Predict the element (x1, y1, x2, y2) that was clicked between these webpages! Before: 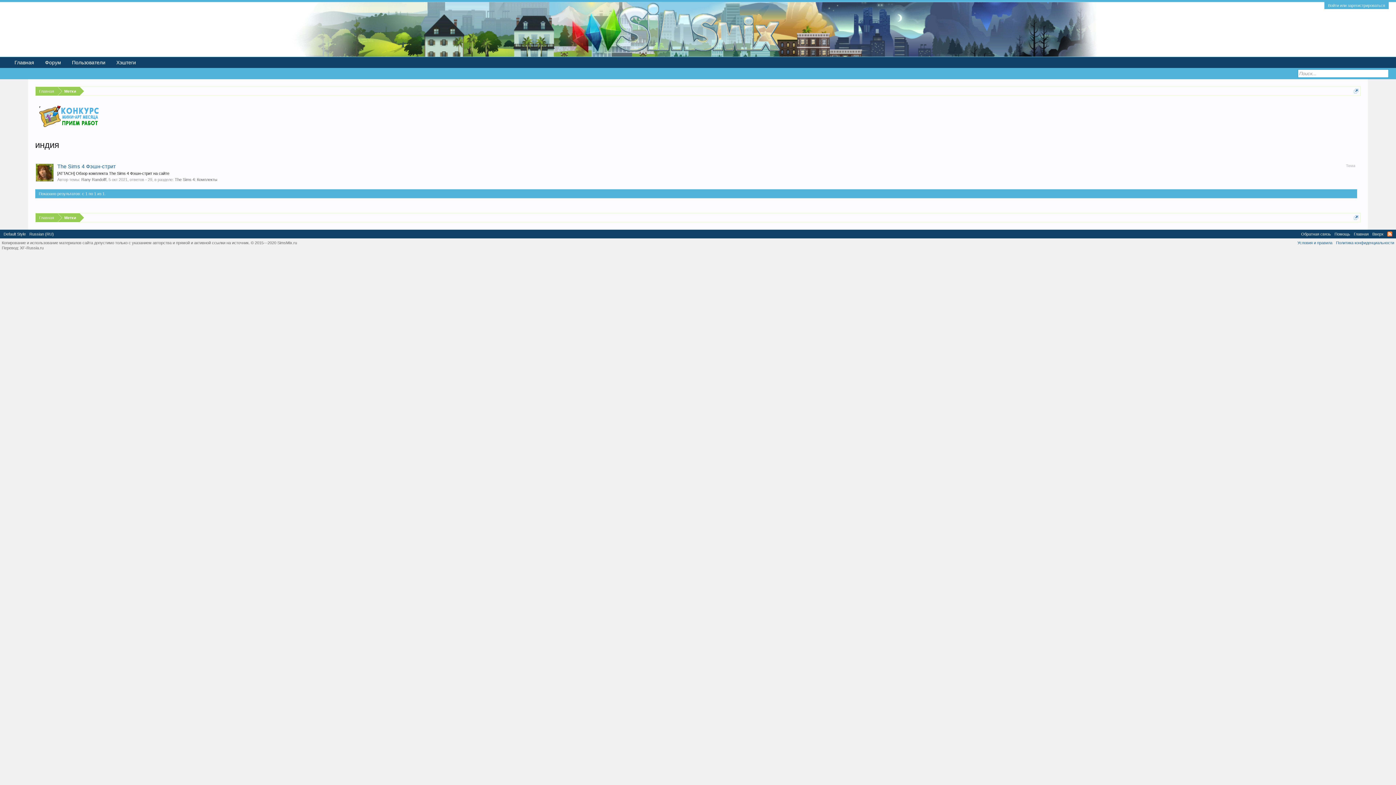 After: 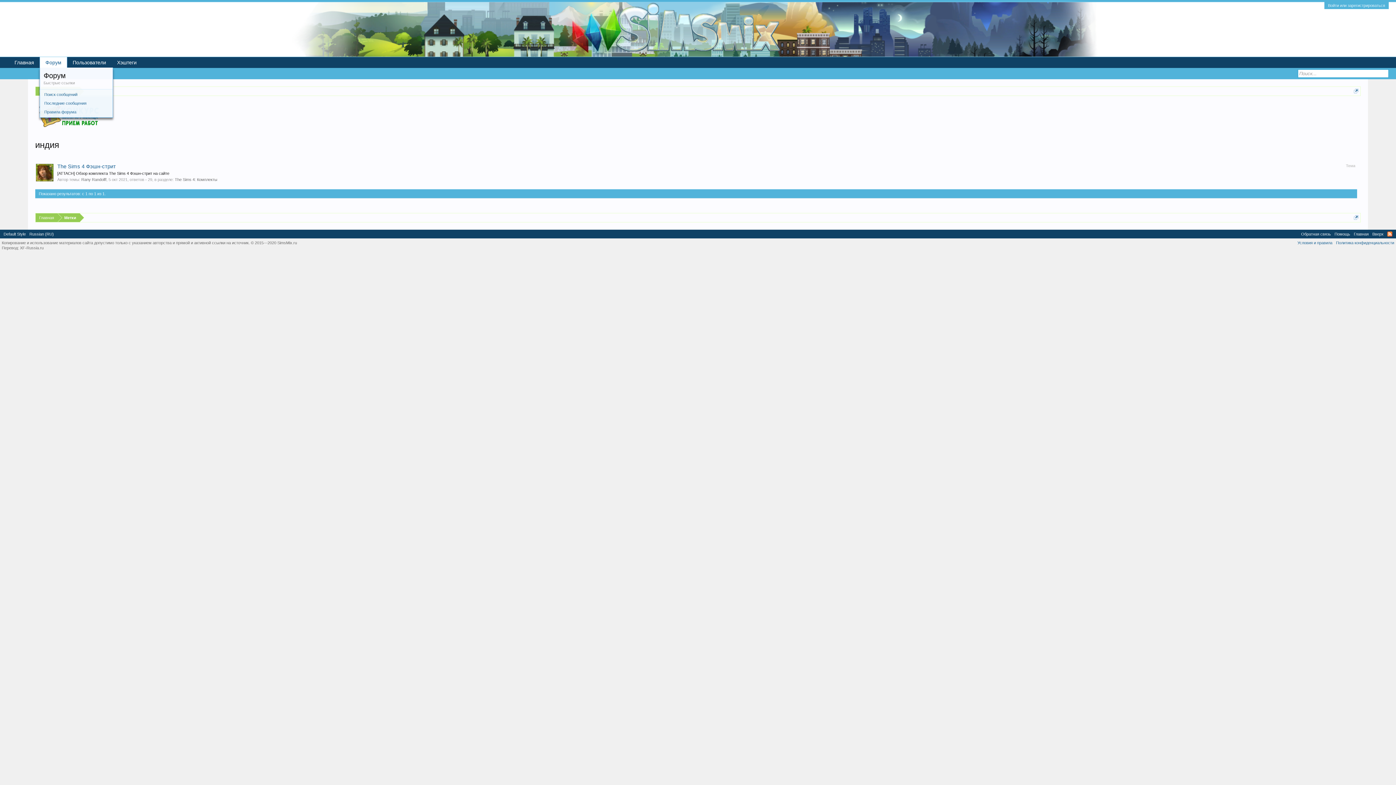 Action: bbox: (61, 57, 66, 68)